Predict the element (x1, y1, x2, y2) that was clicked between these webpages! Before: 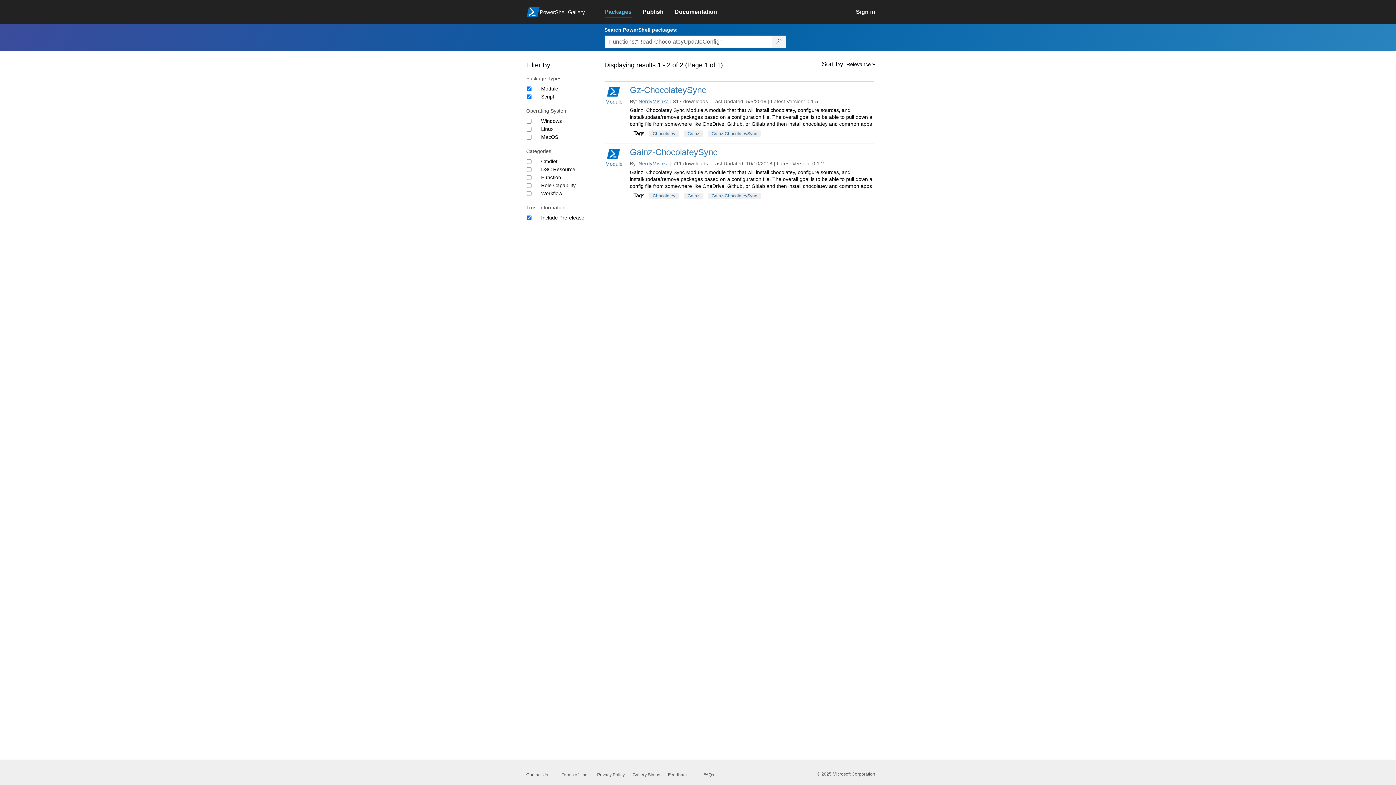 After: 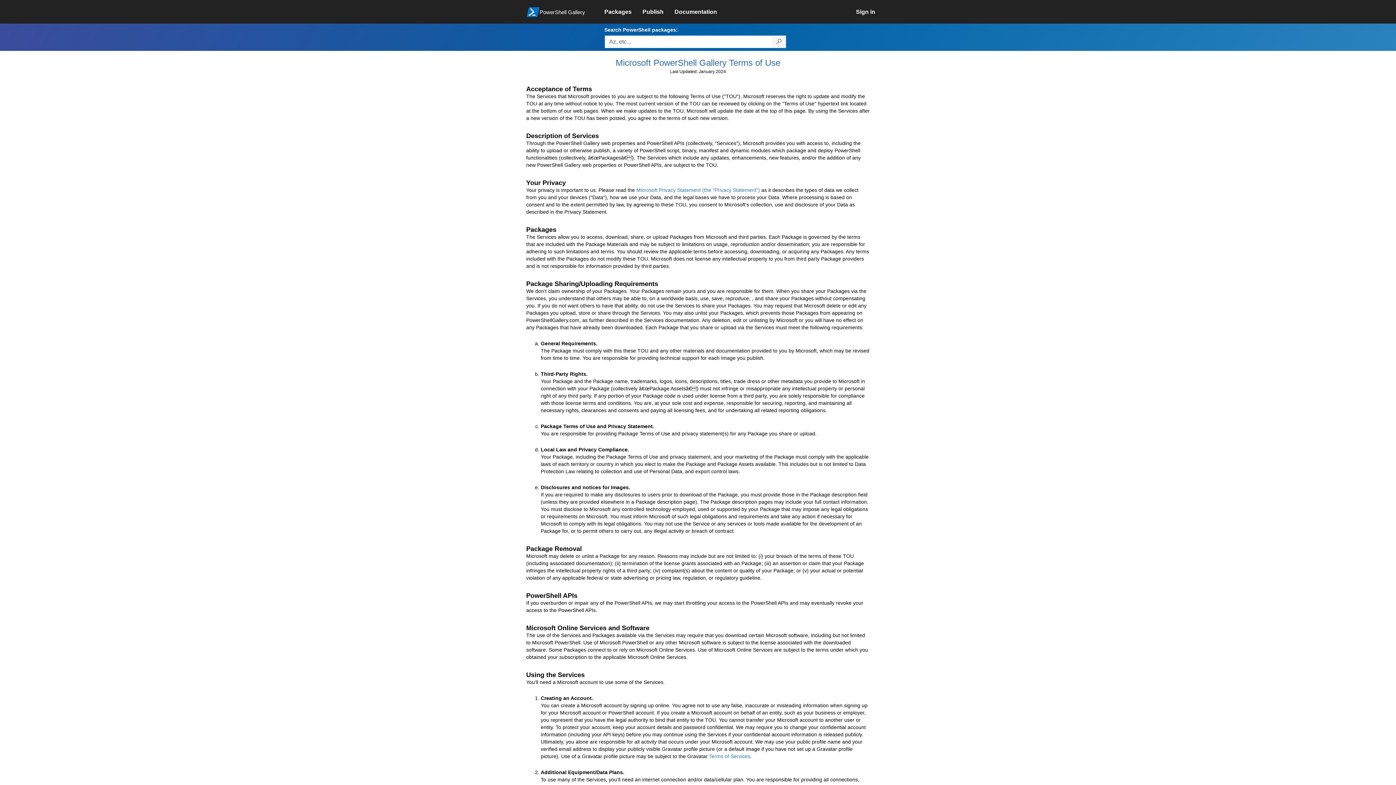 Action: bbox: (561, 519, 587, 524) label: Terms of Use